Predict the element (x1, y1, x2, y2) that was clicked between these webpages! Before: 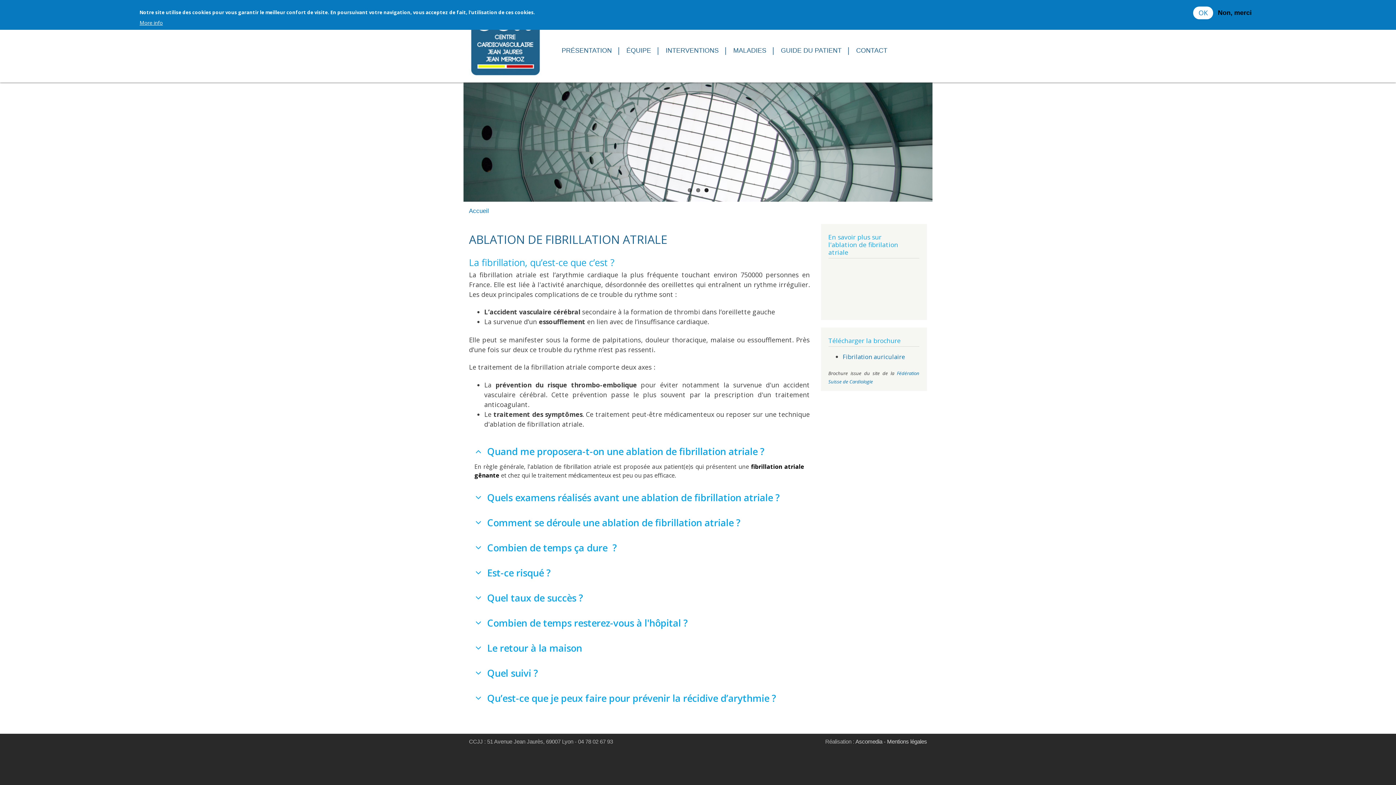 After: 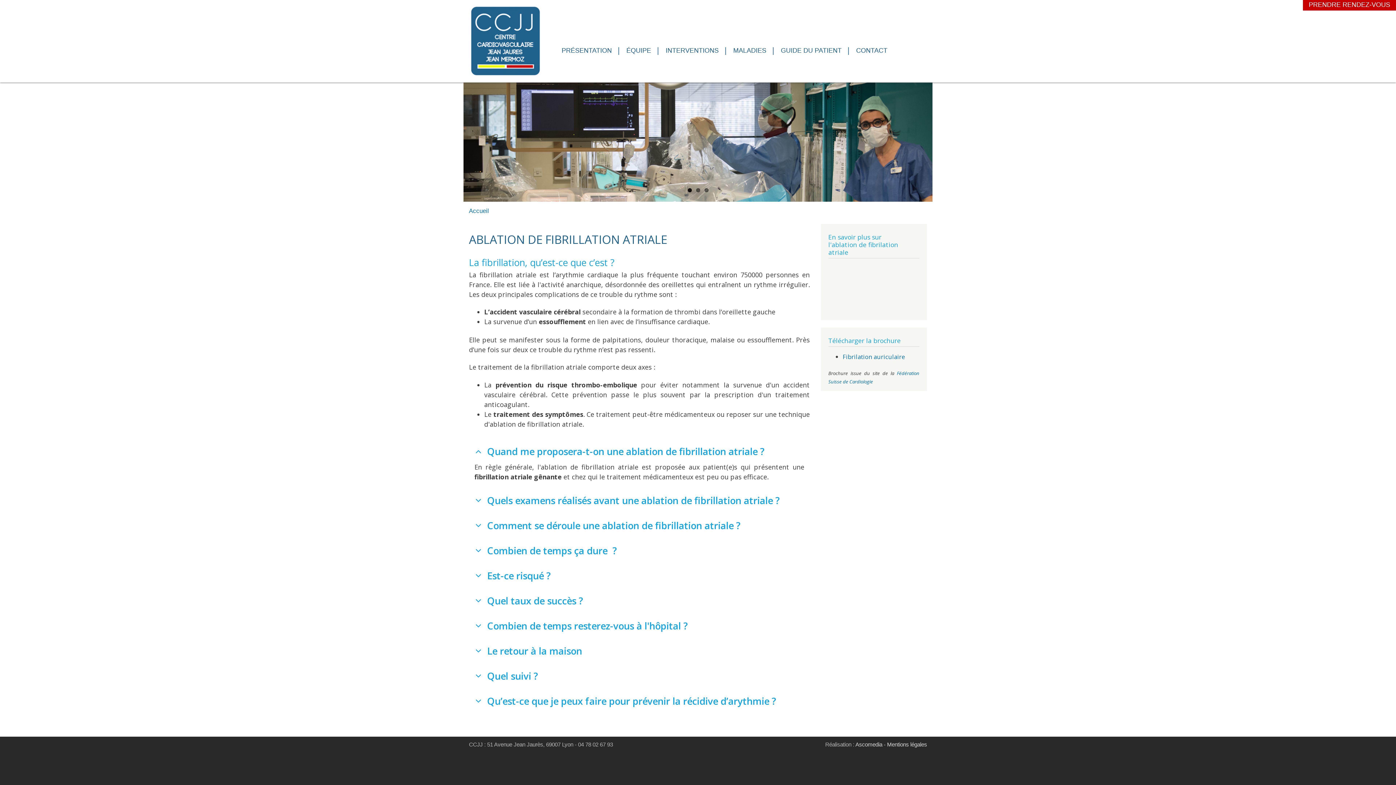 Action: label: OK bbox: (1193, 6, 1213, 19)